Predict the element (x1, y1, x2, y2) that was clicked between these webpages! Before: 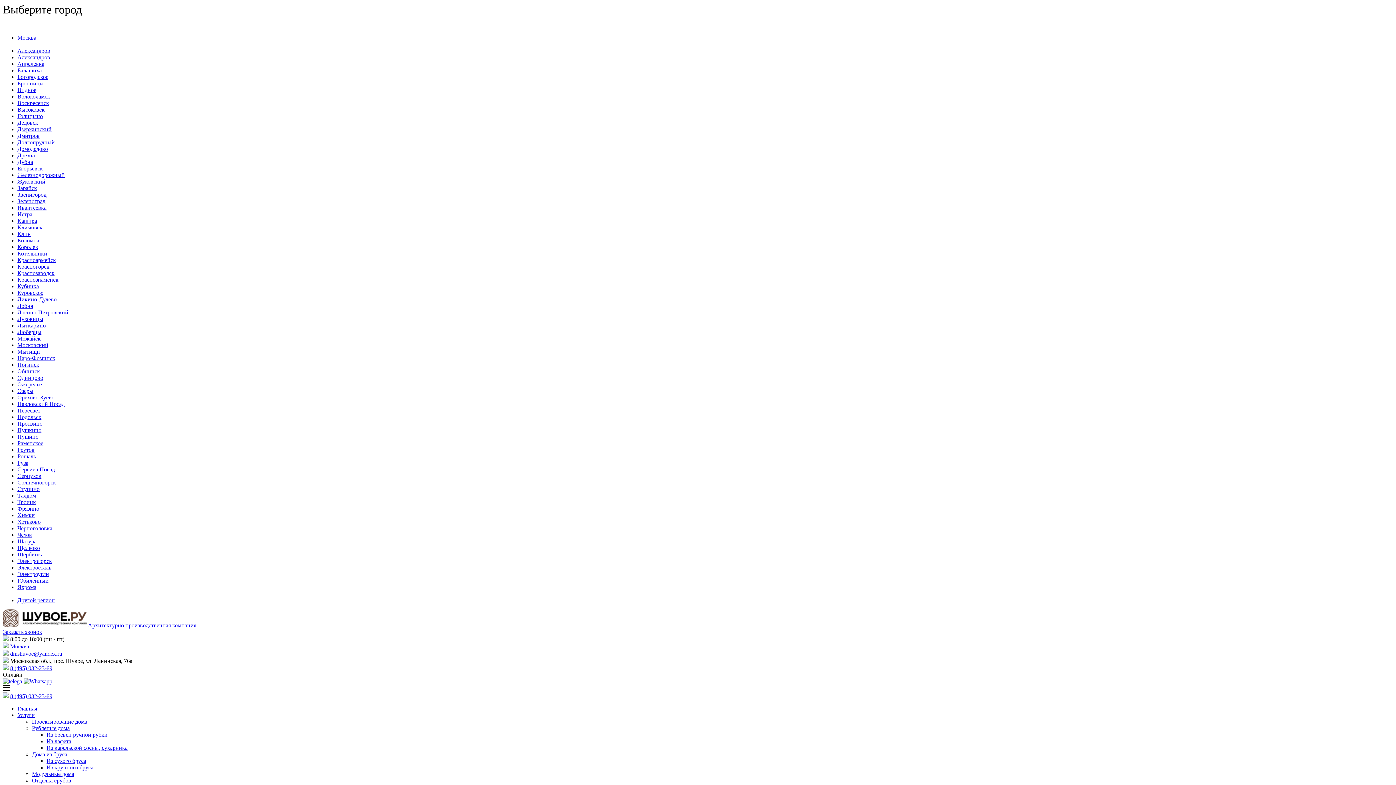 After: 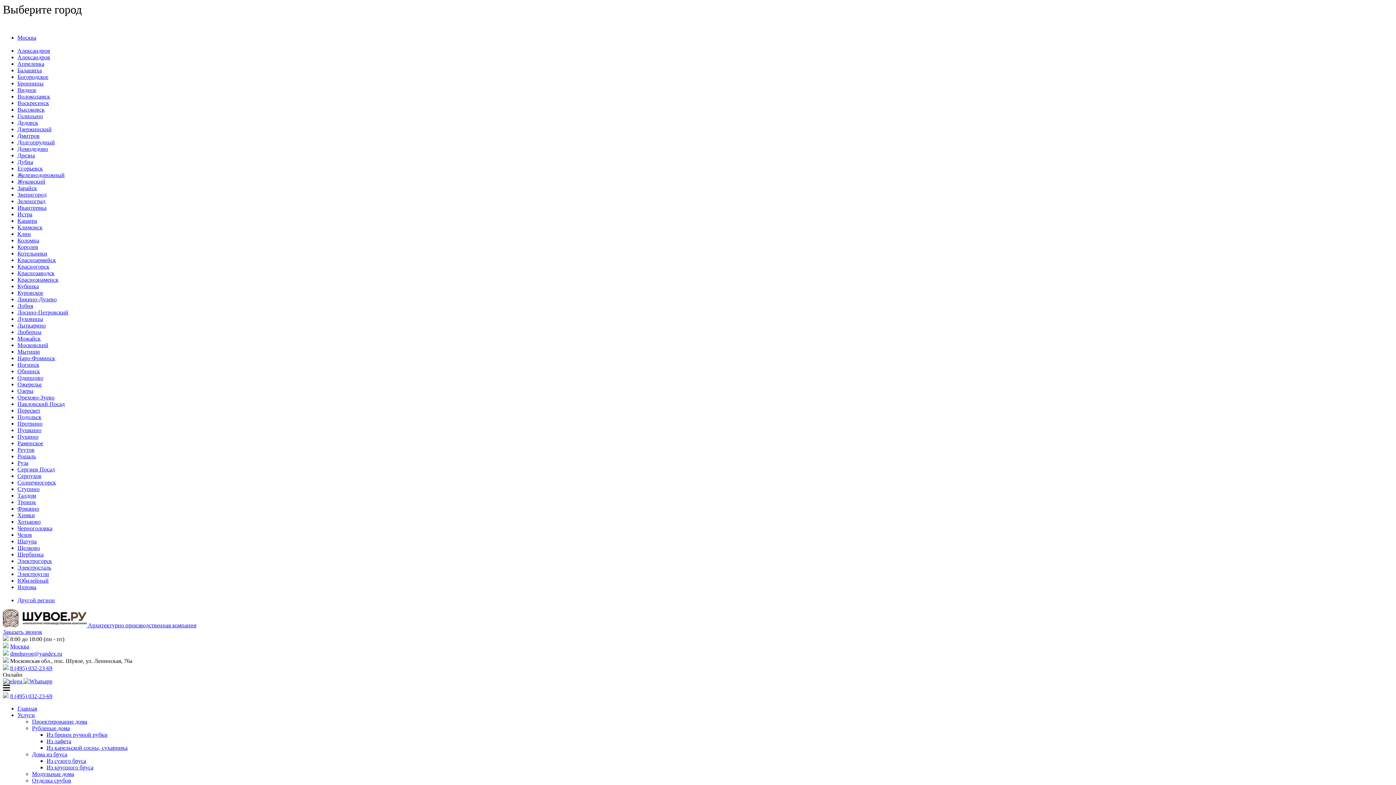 Action: label: Серпухов bbox: (17, 473, 41, 479)